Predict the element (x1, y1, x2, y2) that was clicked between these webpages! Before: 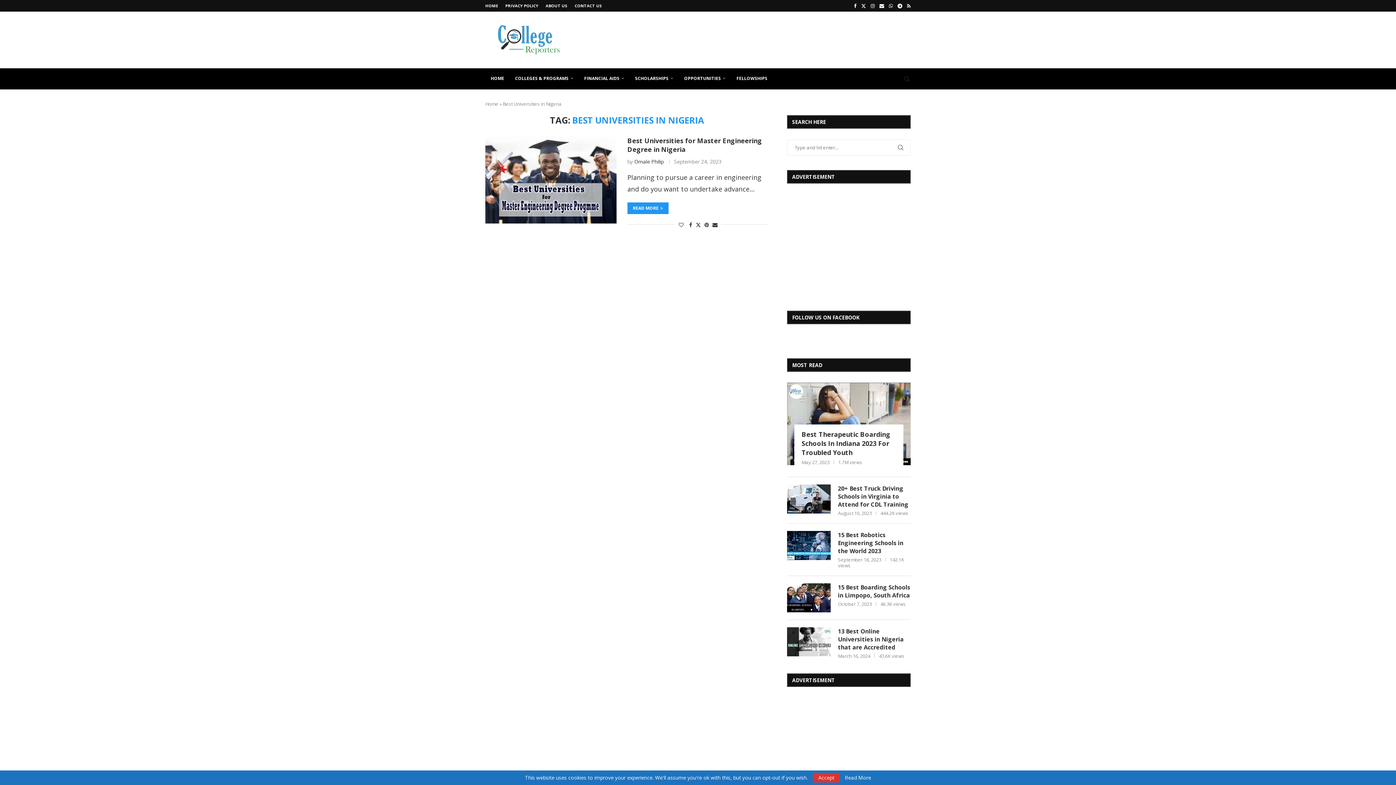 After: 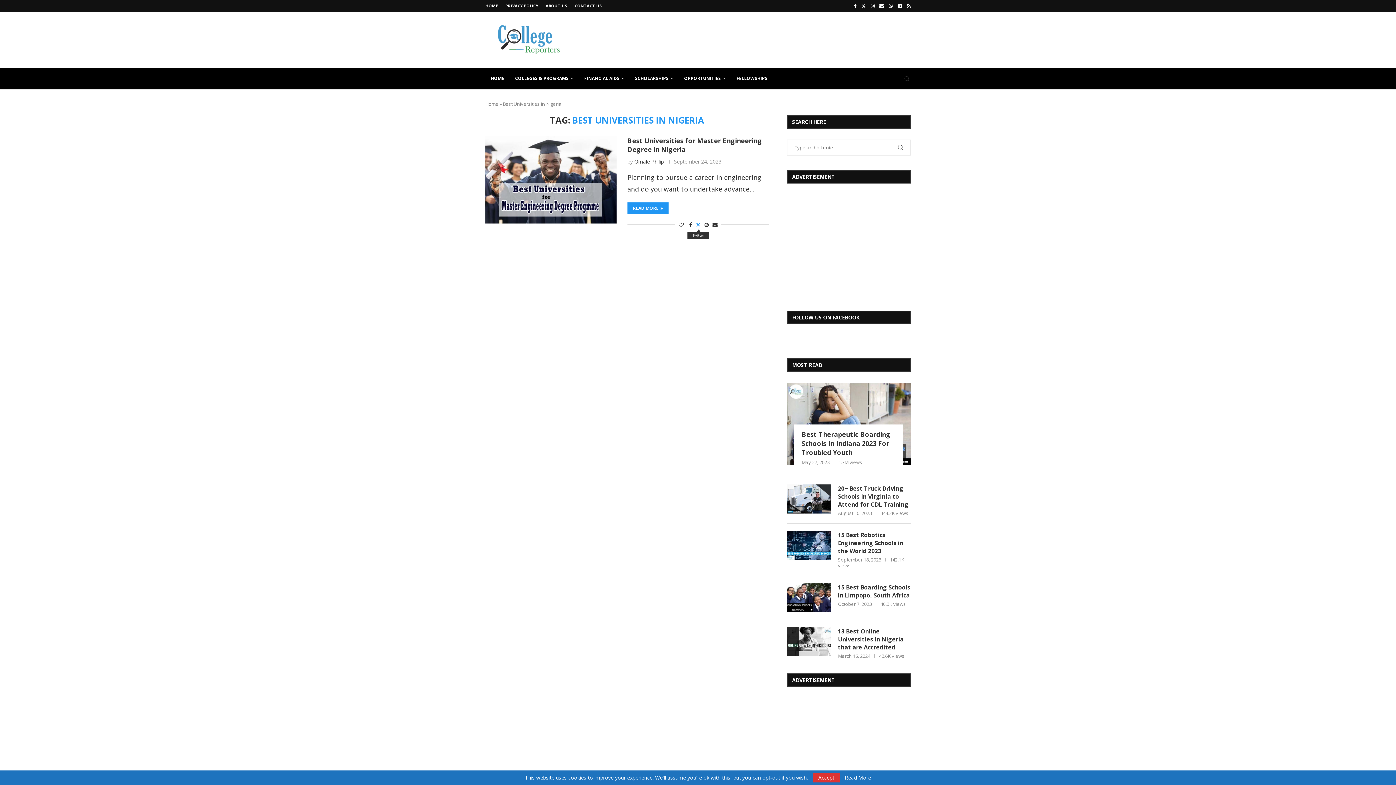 Action: bbox: (695, 221, 701, 228) label: Share on Twitter